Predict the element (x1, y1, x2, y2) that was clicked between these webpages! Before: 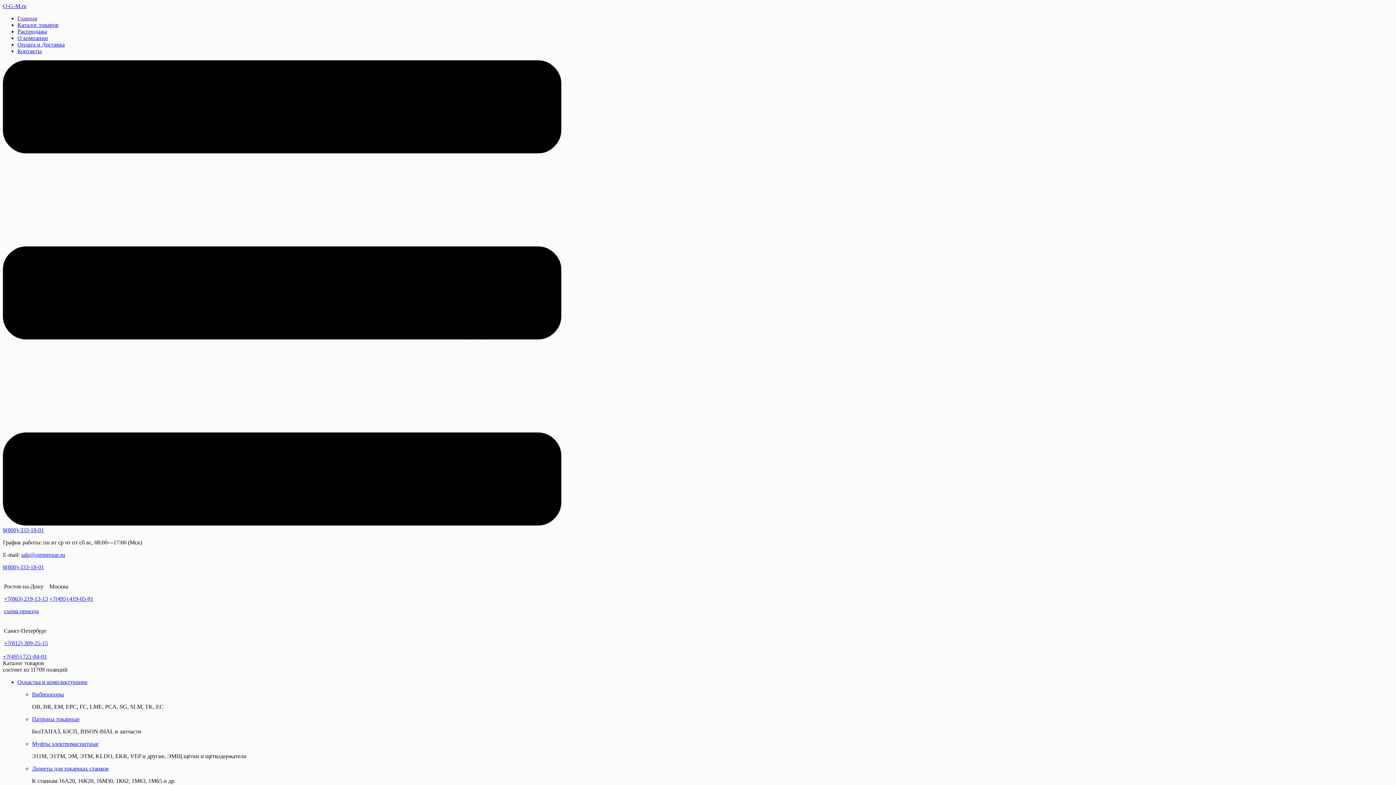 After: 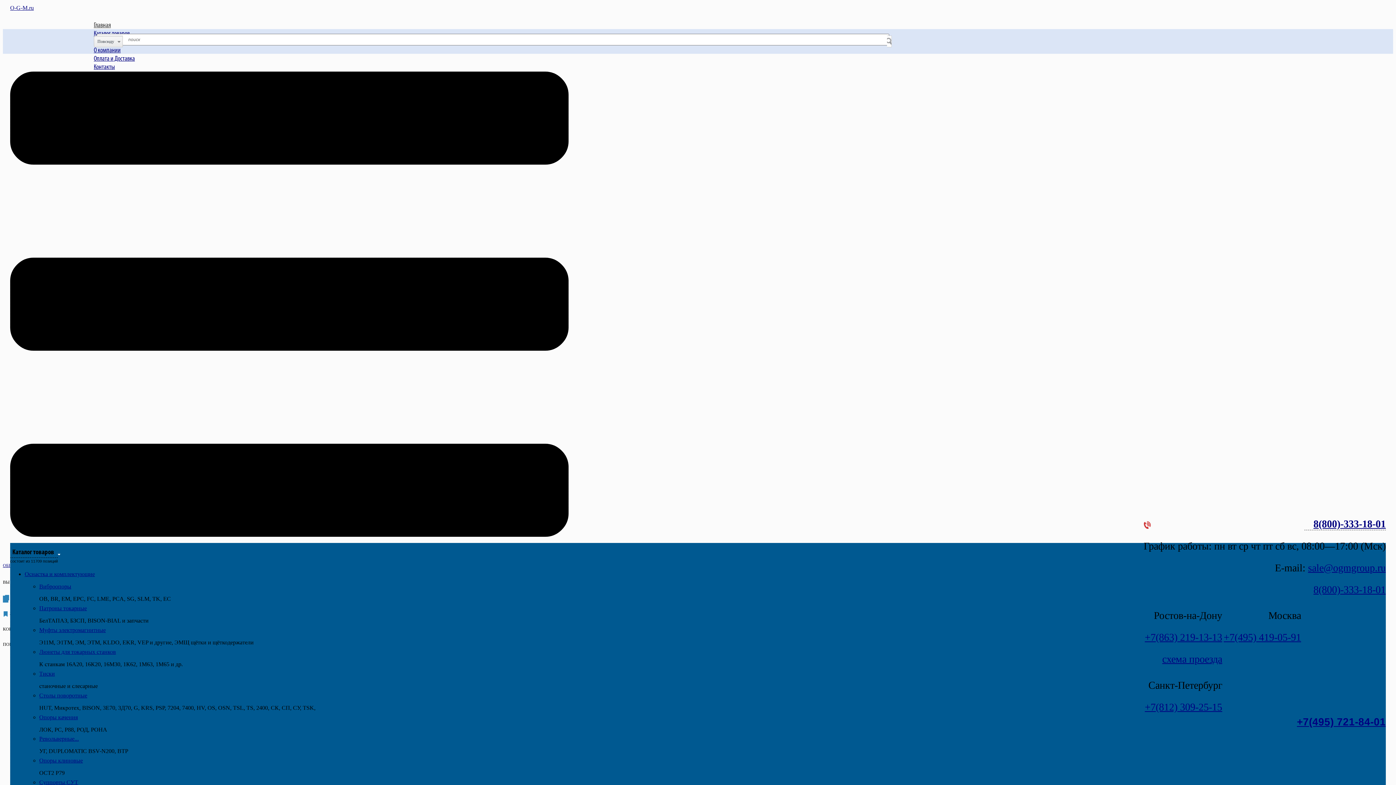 Action: bbox: (17, 41, 64, 47) label: Оплата и Доставка